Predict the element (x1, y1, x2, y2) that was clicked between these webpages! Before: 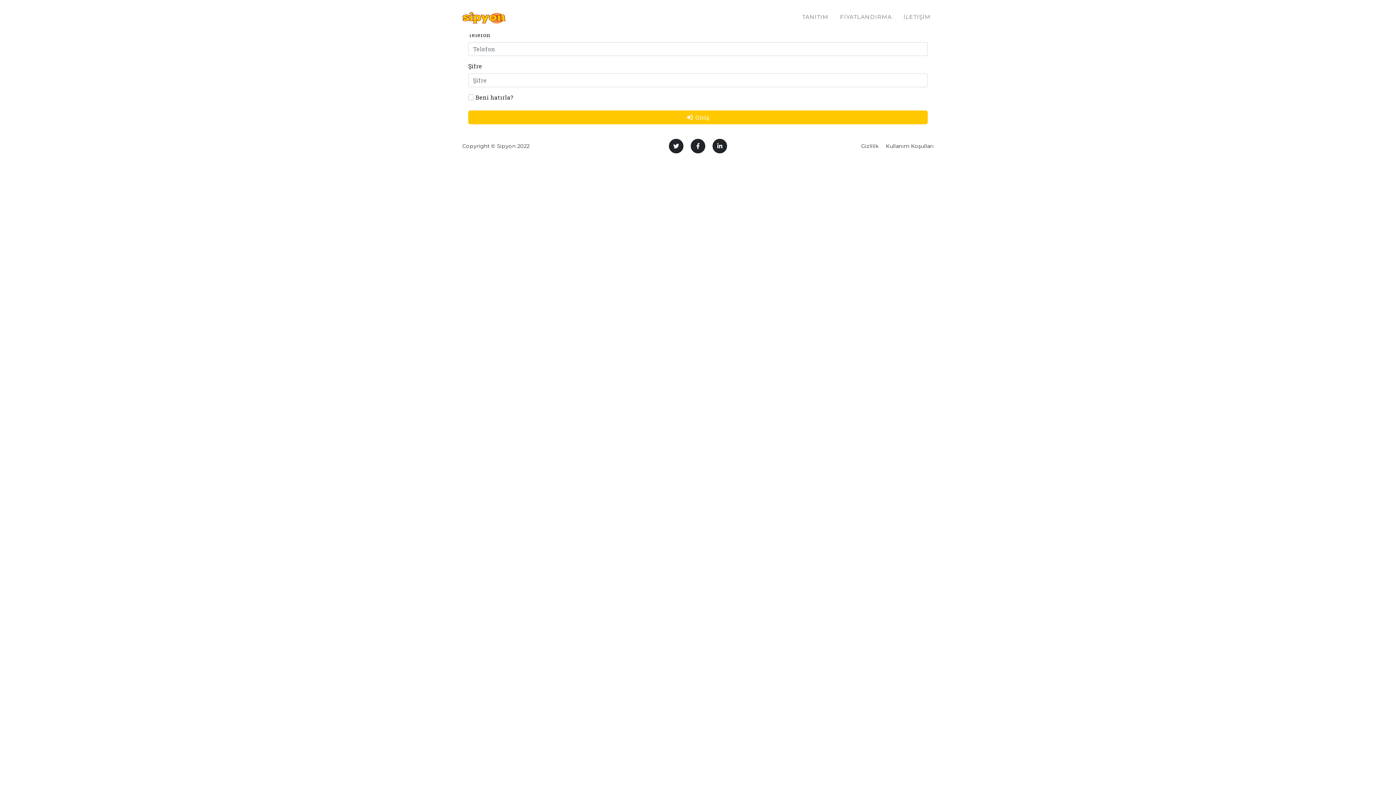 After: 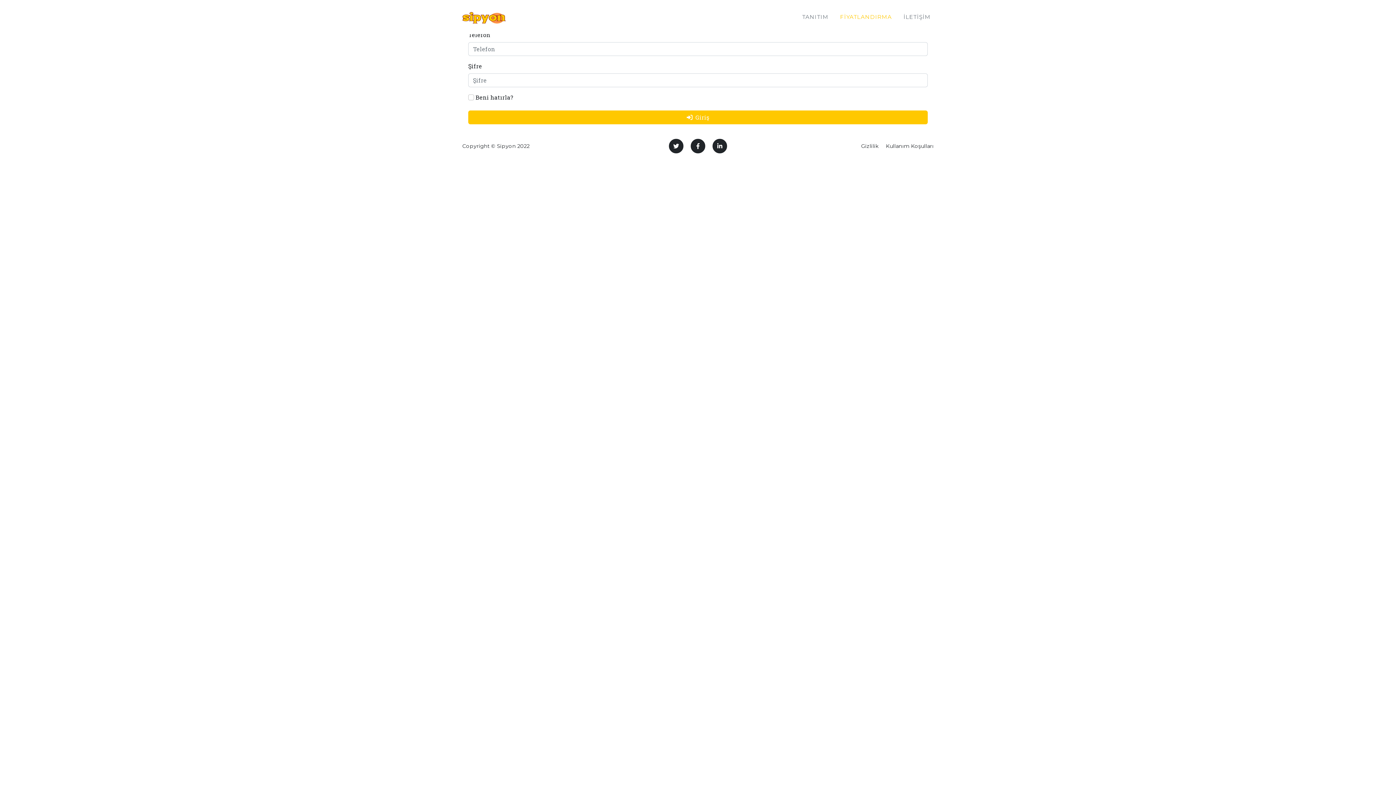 Action: label: FİYATLANDIRMA bbox: (837, 10, 895, 24)